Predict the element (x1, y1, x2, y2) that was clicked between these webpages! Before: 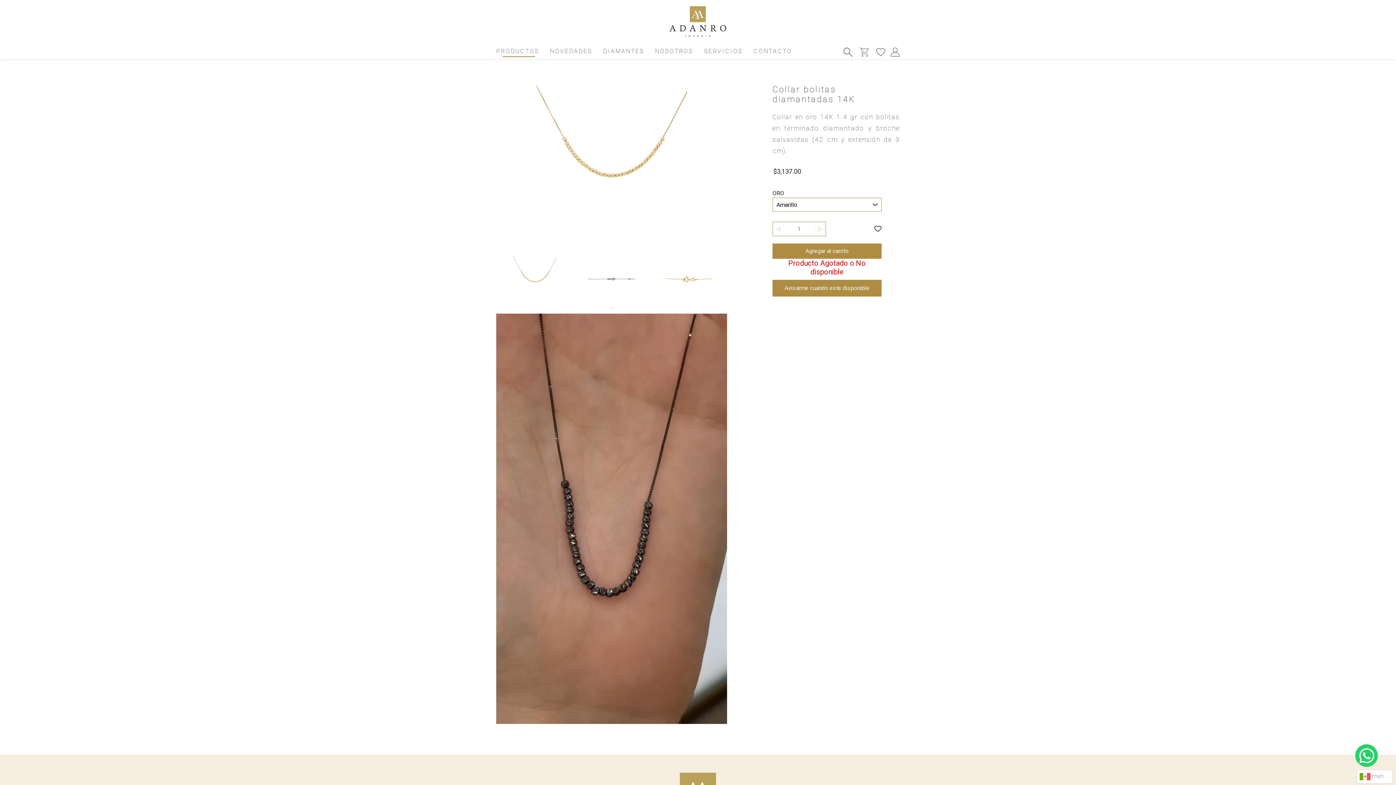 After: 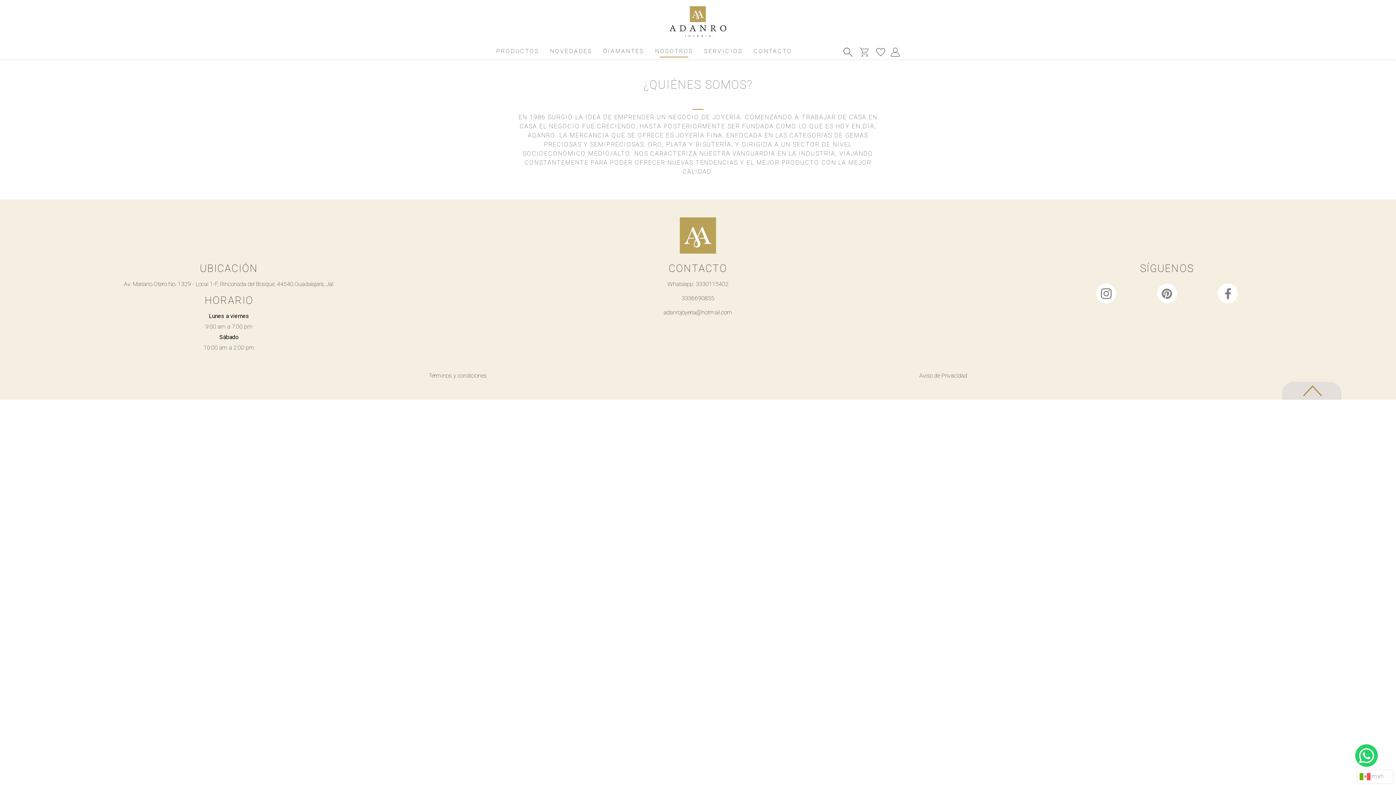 Action: label: NOSOTROS bbox: (655, 46, 693, 57)